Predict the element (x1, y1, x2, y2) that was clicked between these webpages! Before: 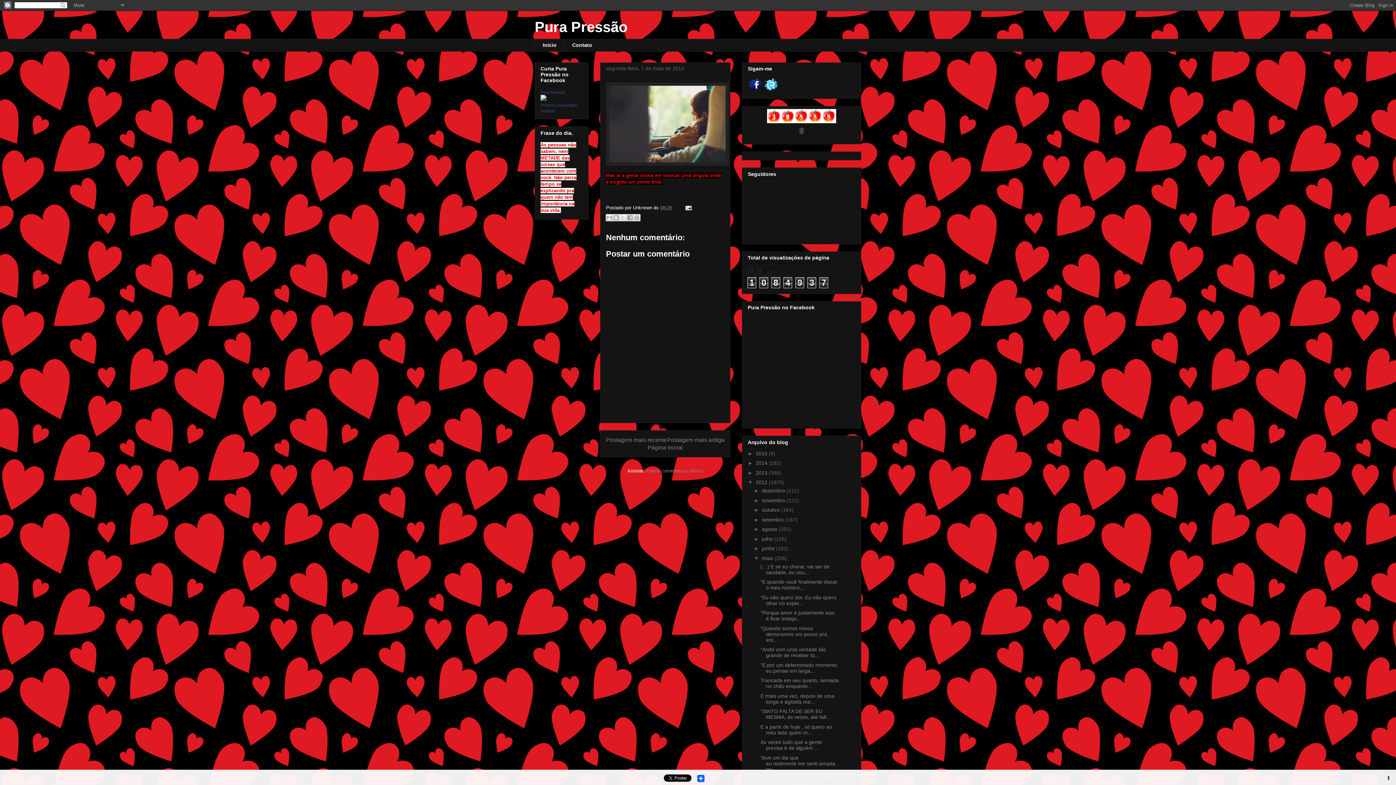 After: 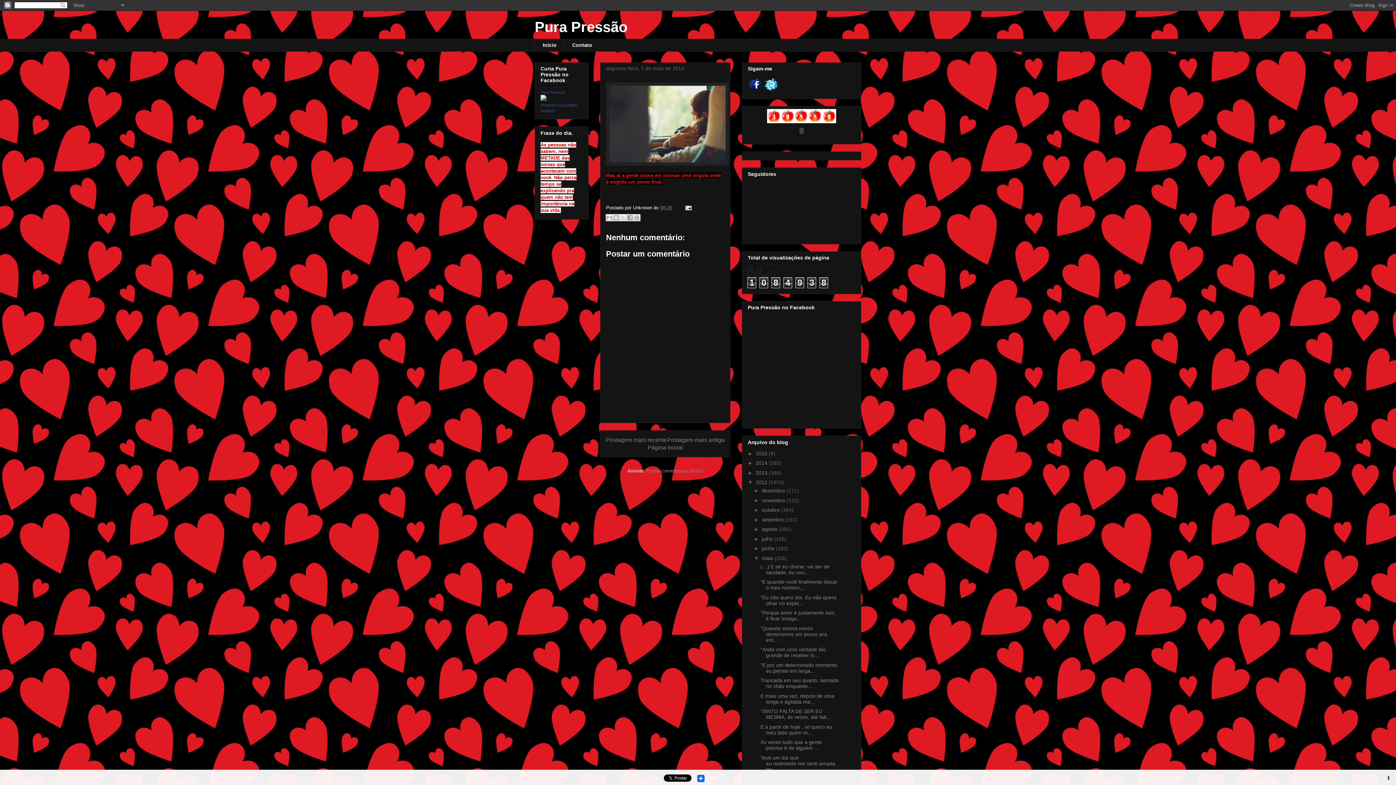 Action: bbox: (660, 205, 672, 210) label: 08:28